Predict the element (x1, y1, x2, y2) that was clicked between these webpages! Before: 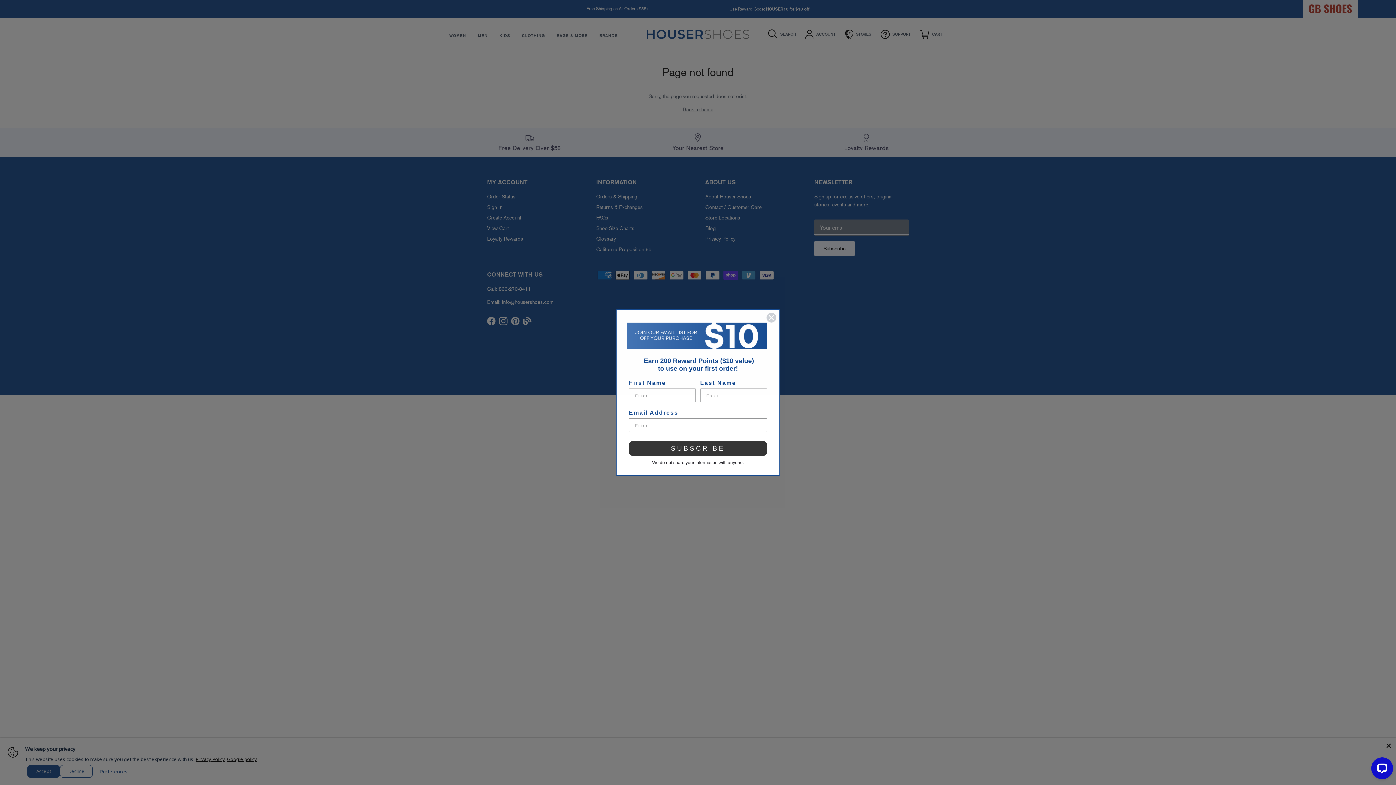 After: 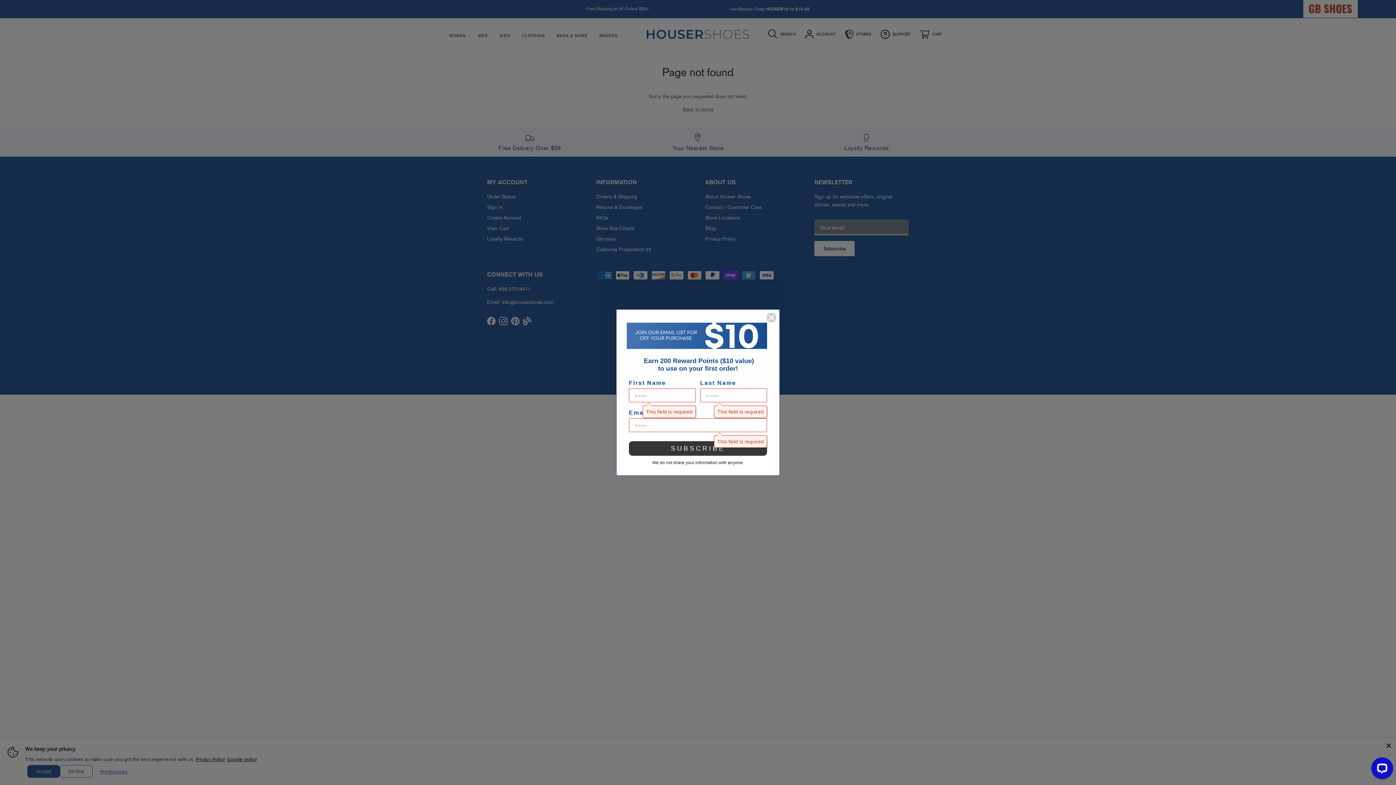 Action: bbox: (629, 441, 767, 456) label: SUBSCRIBE